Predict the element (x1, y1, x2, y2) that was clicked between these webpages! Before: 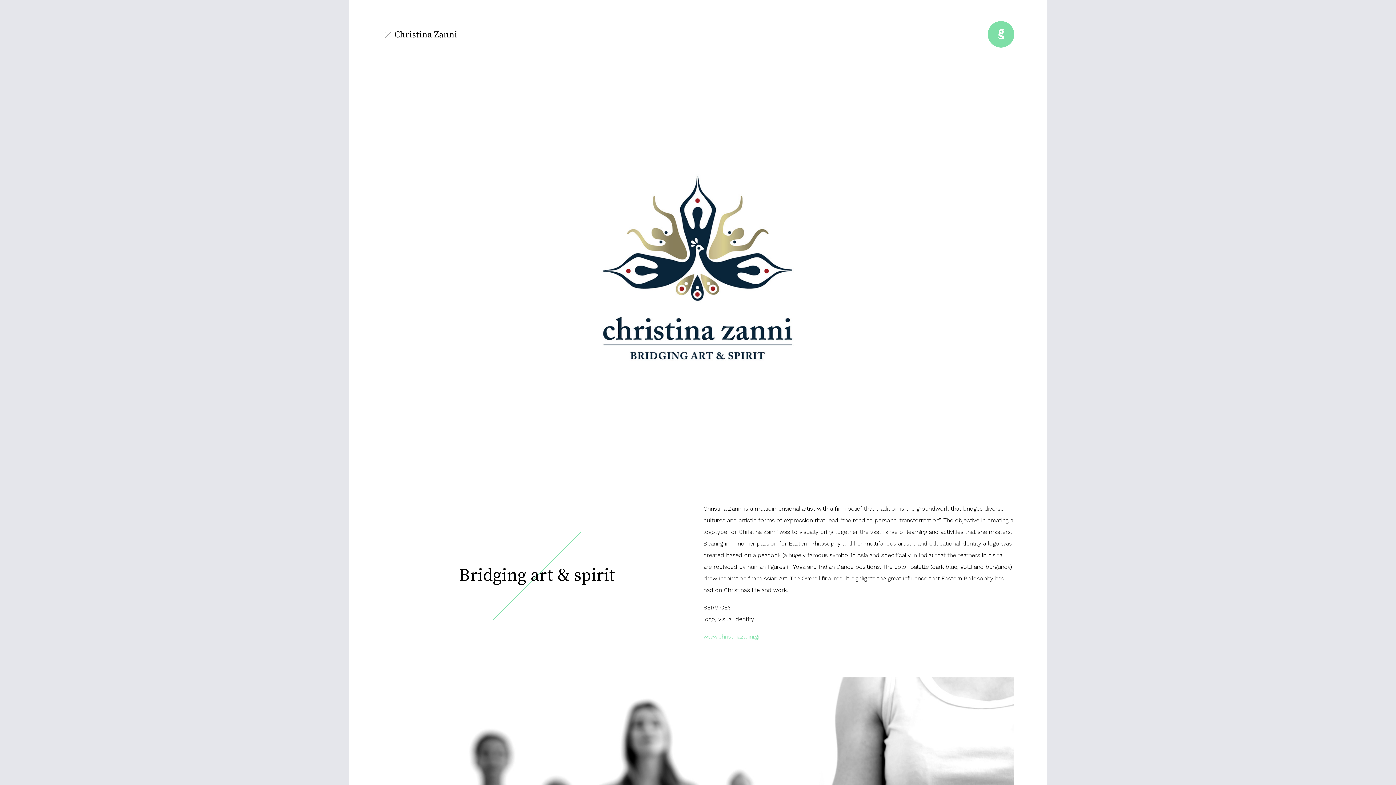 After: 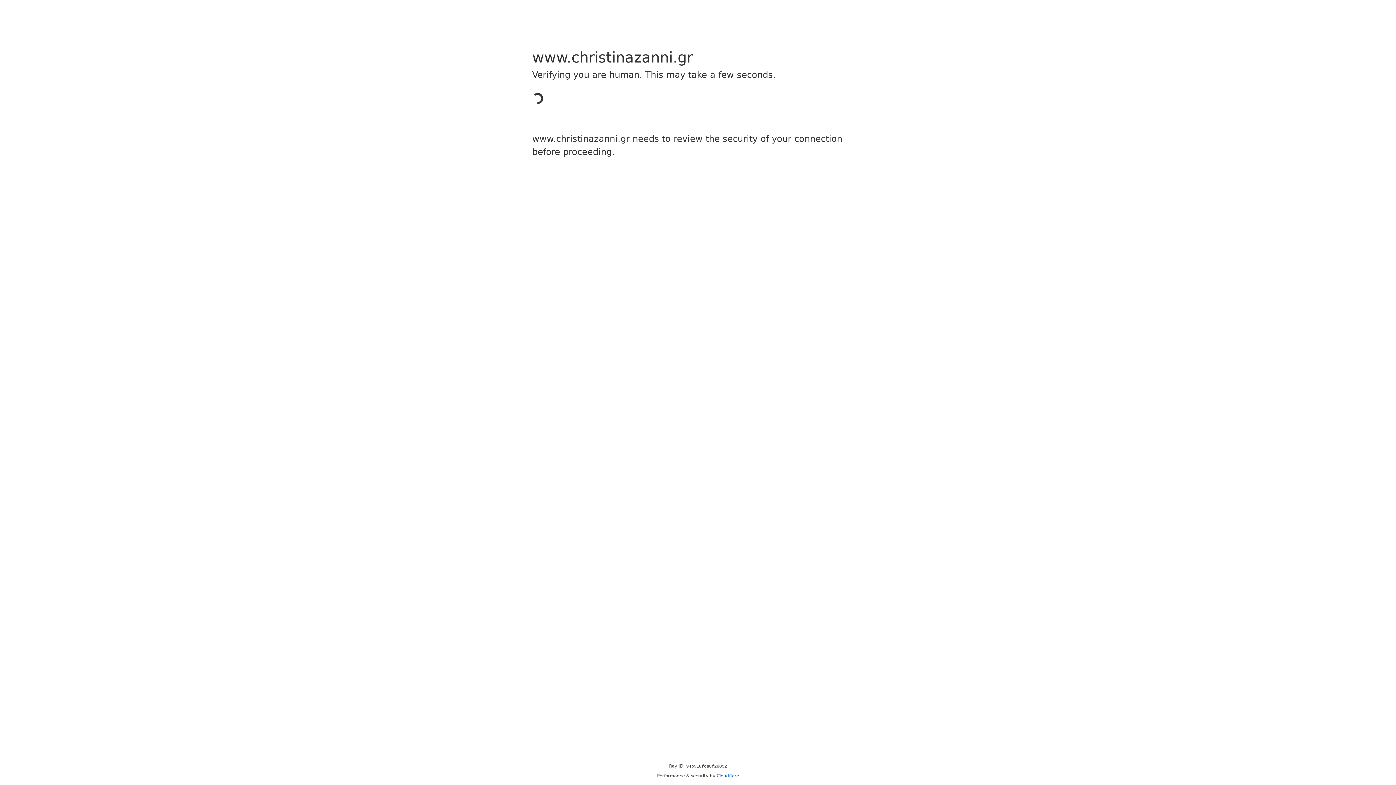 Action: label: www.christinazanni.gr bbox: (703, 633, 760, 640)